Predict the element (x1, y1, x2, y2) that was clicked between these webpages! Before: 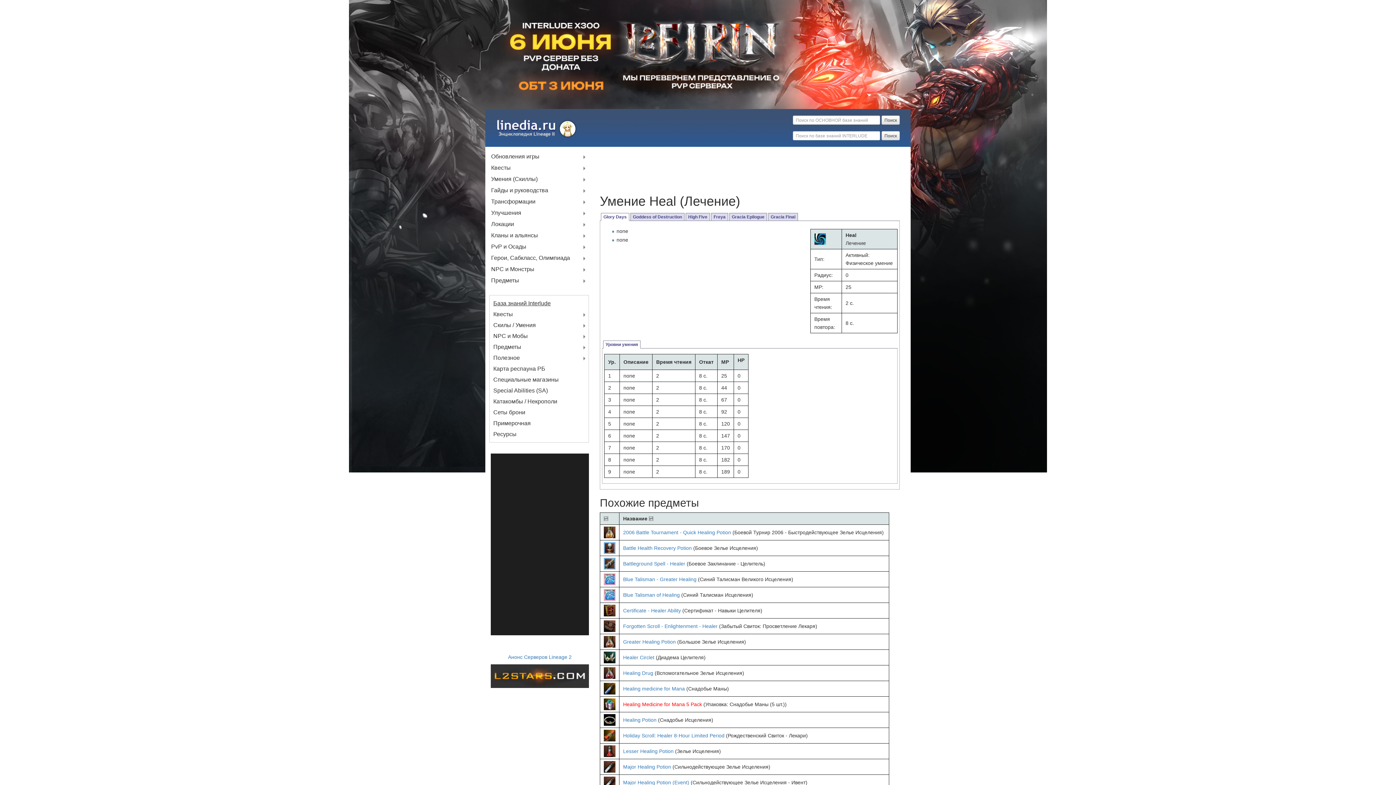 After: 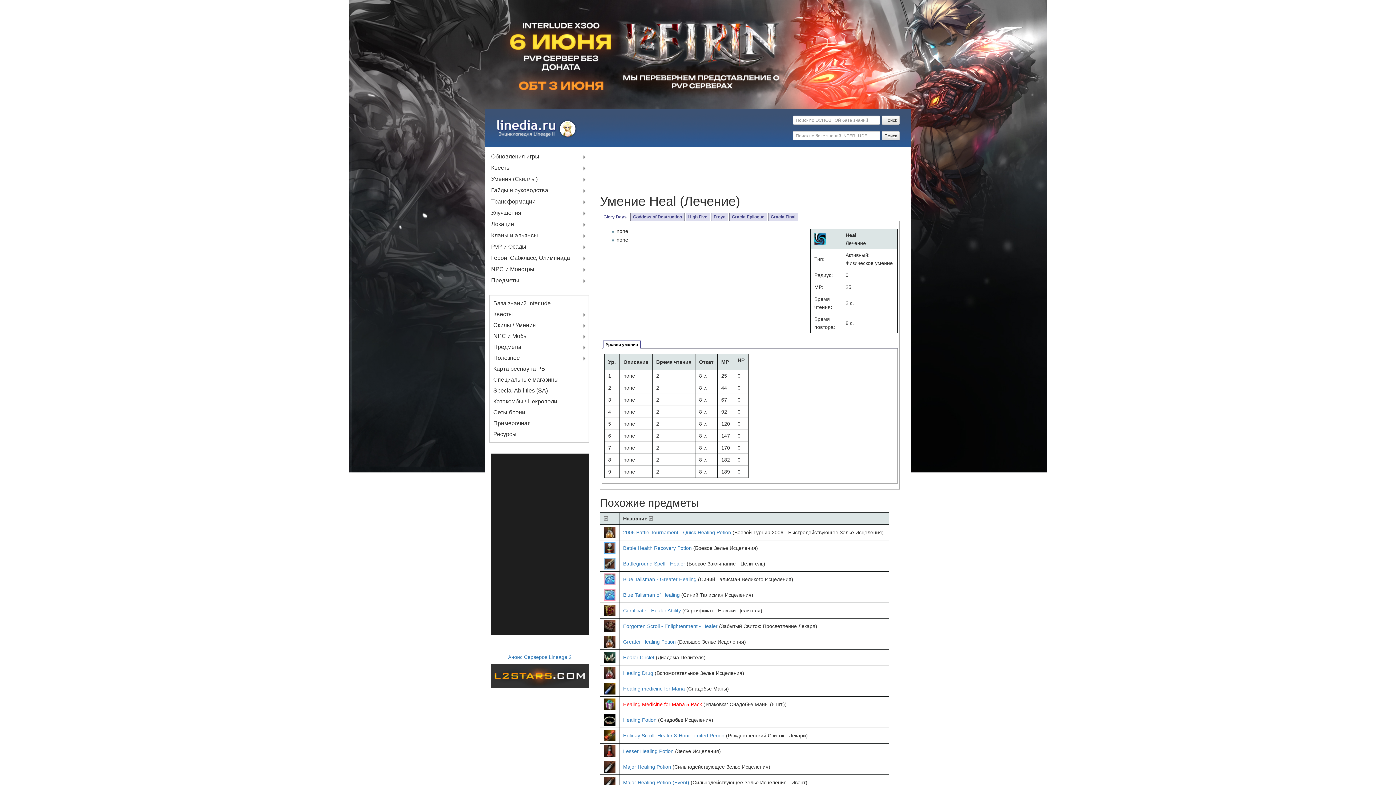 Action: label: Уровни умения bbox: (603, 340, 640, 348)